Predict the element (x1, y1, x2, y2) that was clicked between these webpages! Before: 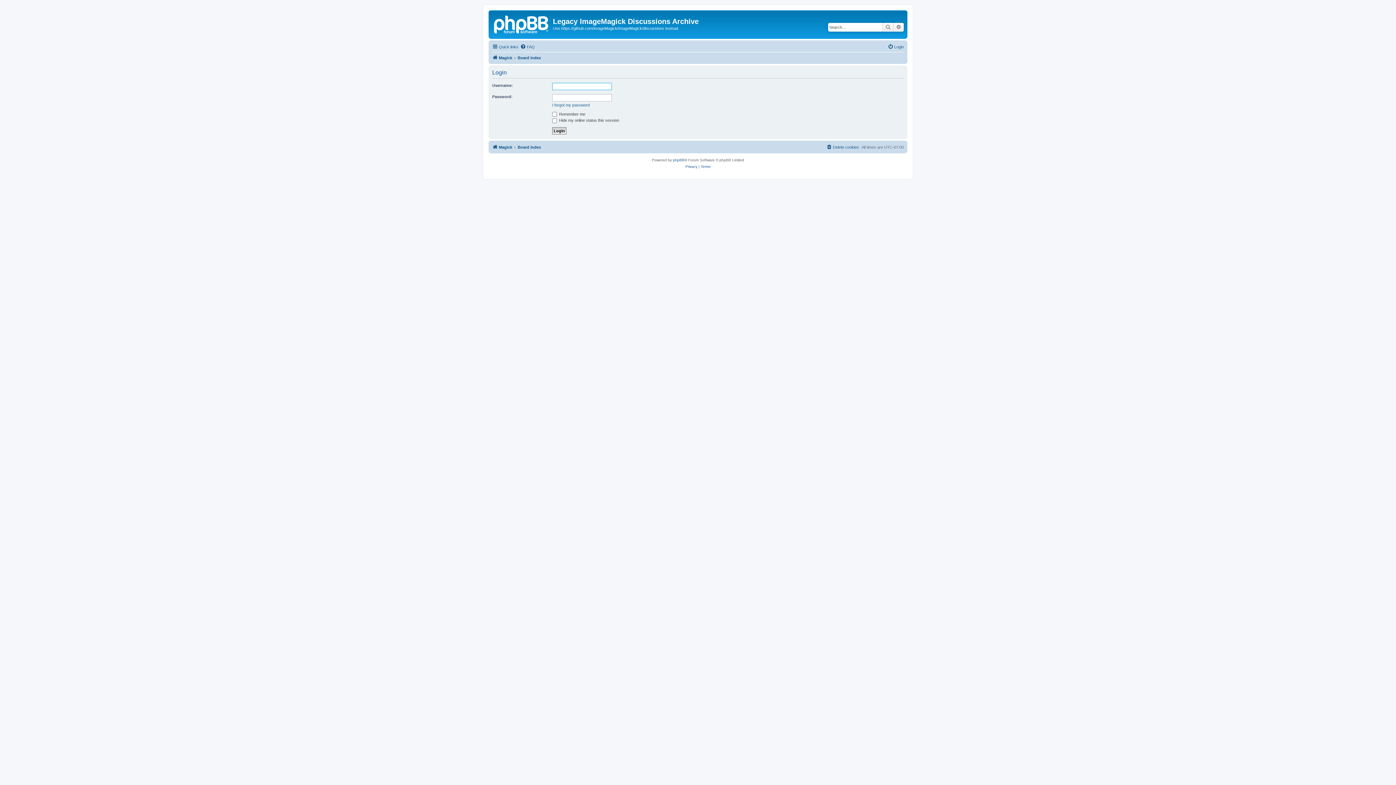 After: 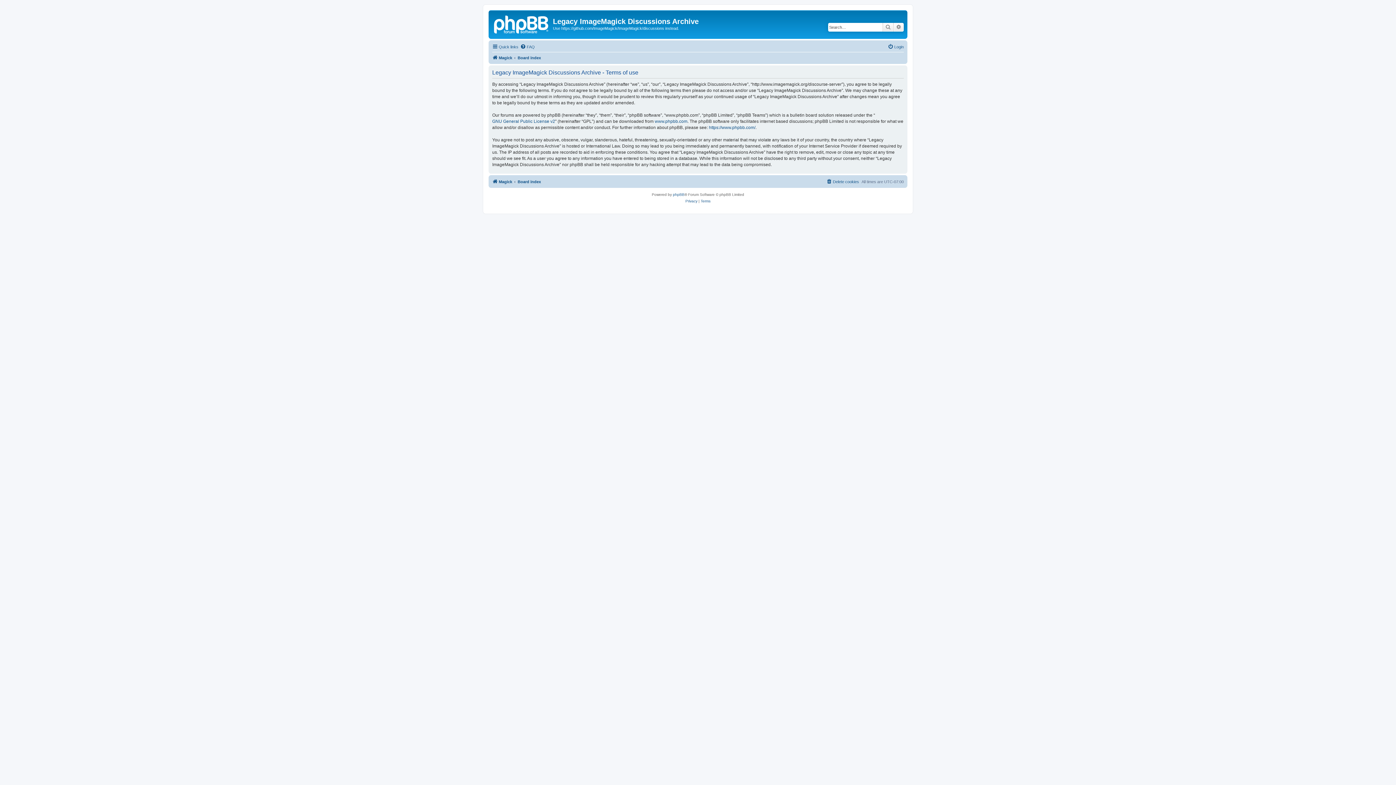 Action: label: Terms bbox: (700, 163, 710, 170)